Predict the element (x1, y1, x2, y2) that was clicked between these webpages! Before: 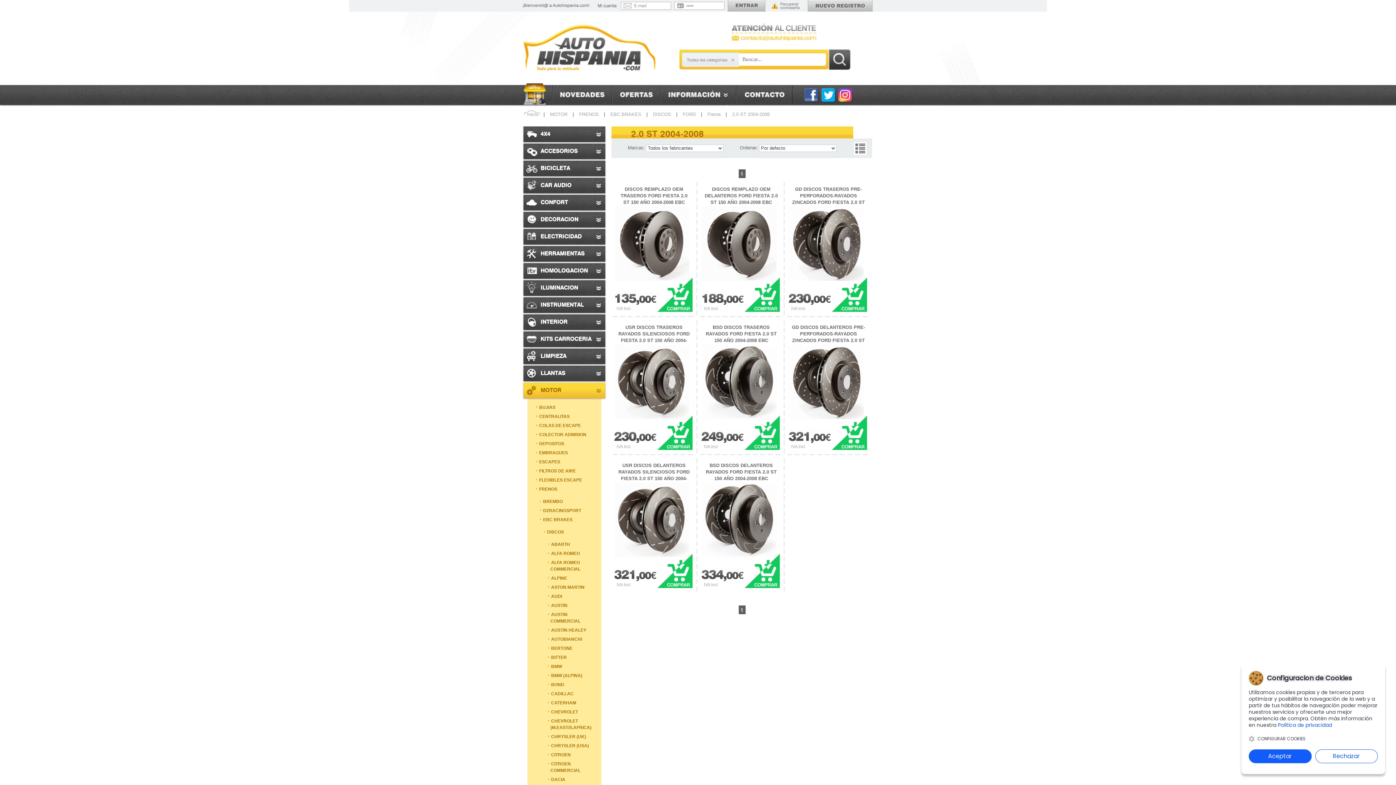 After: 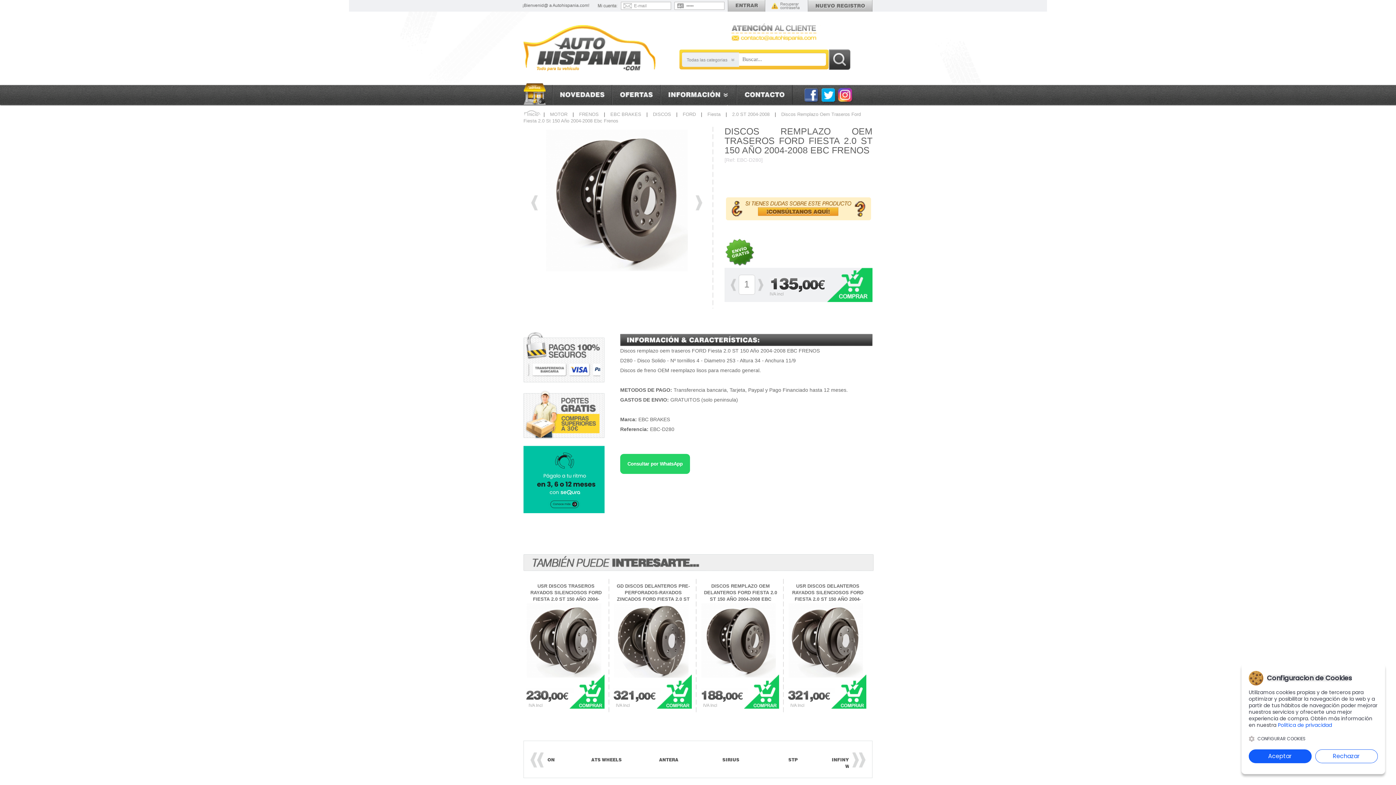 Action: bbox: (614, 206, 689, 281)